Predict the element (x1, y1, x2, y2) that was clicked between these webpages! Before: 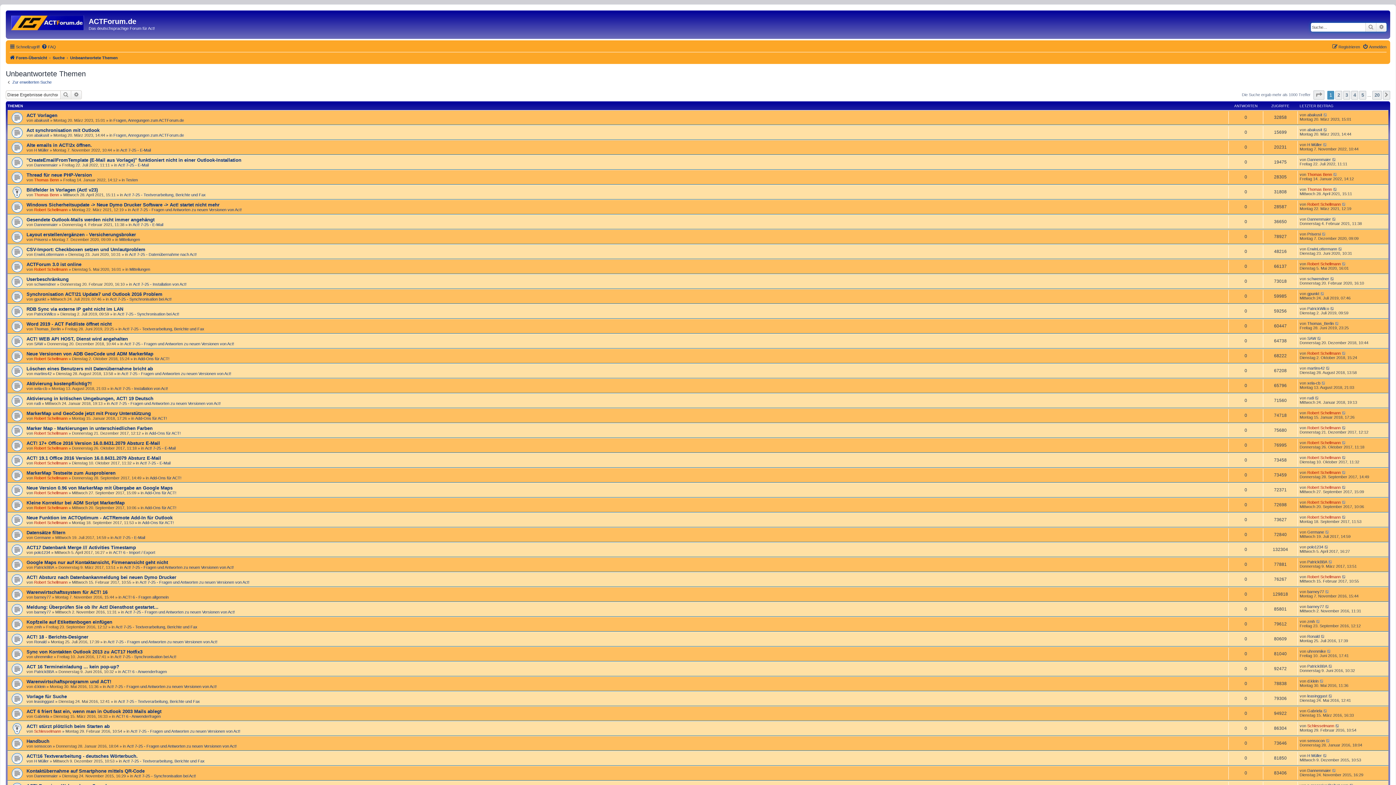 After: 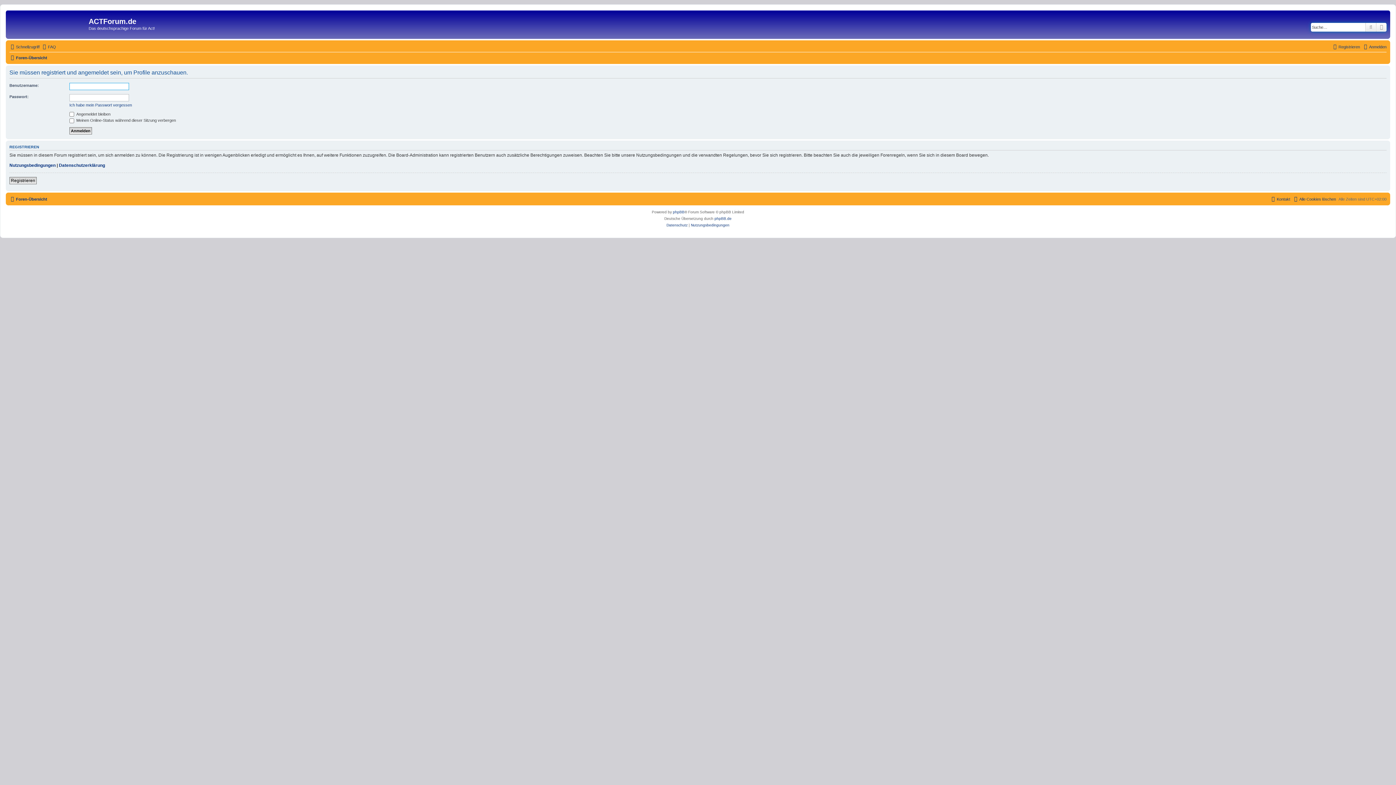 Action: bbox: (34, 222, 57, 226) label: Dannenmaier